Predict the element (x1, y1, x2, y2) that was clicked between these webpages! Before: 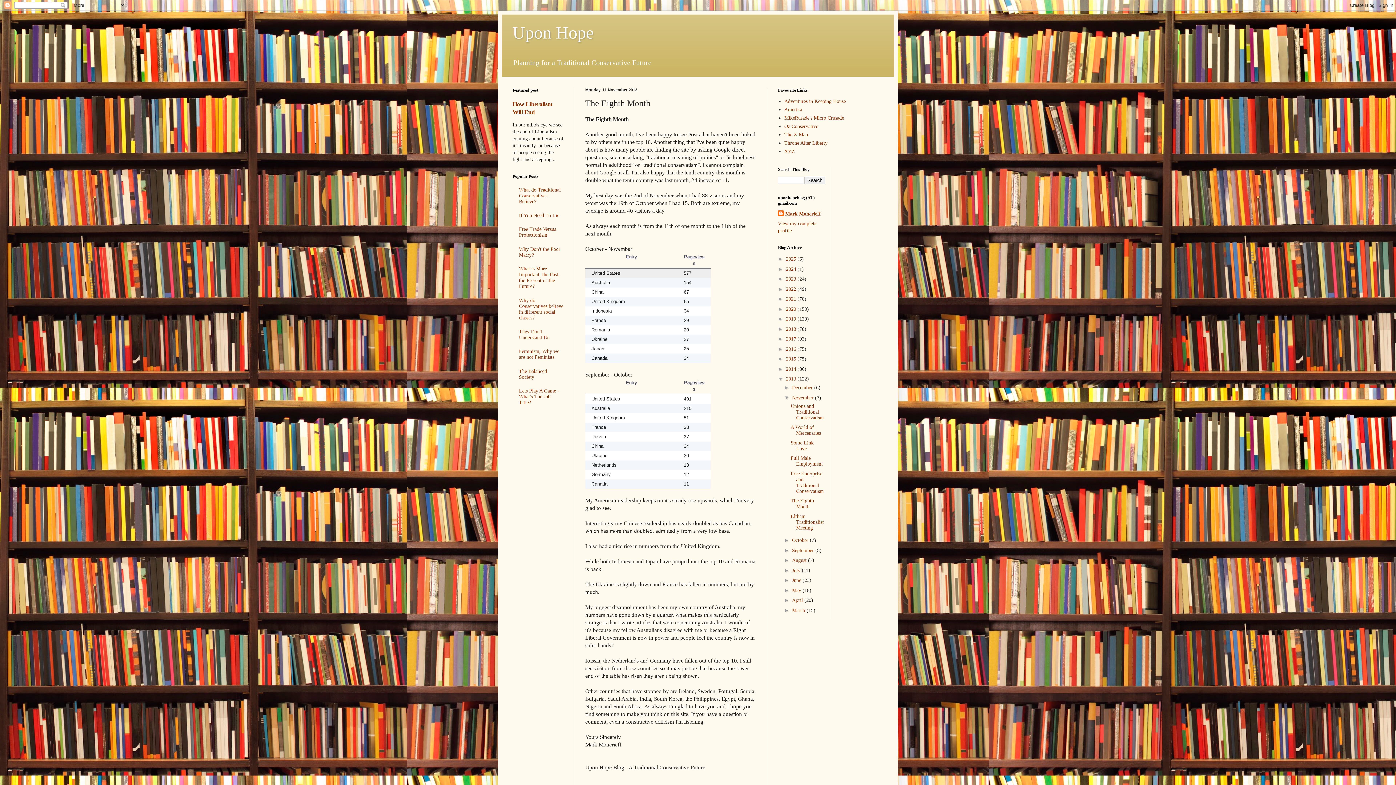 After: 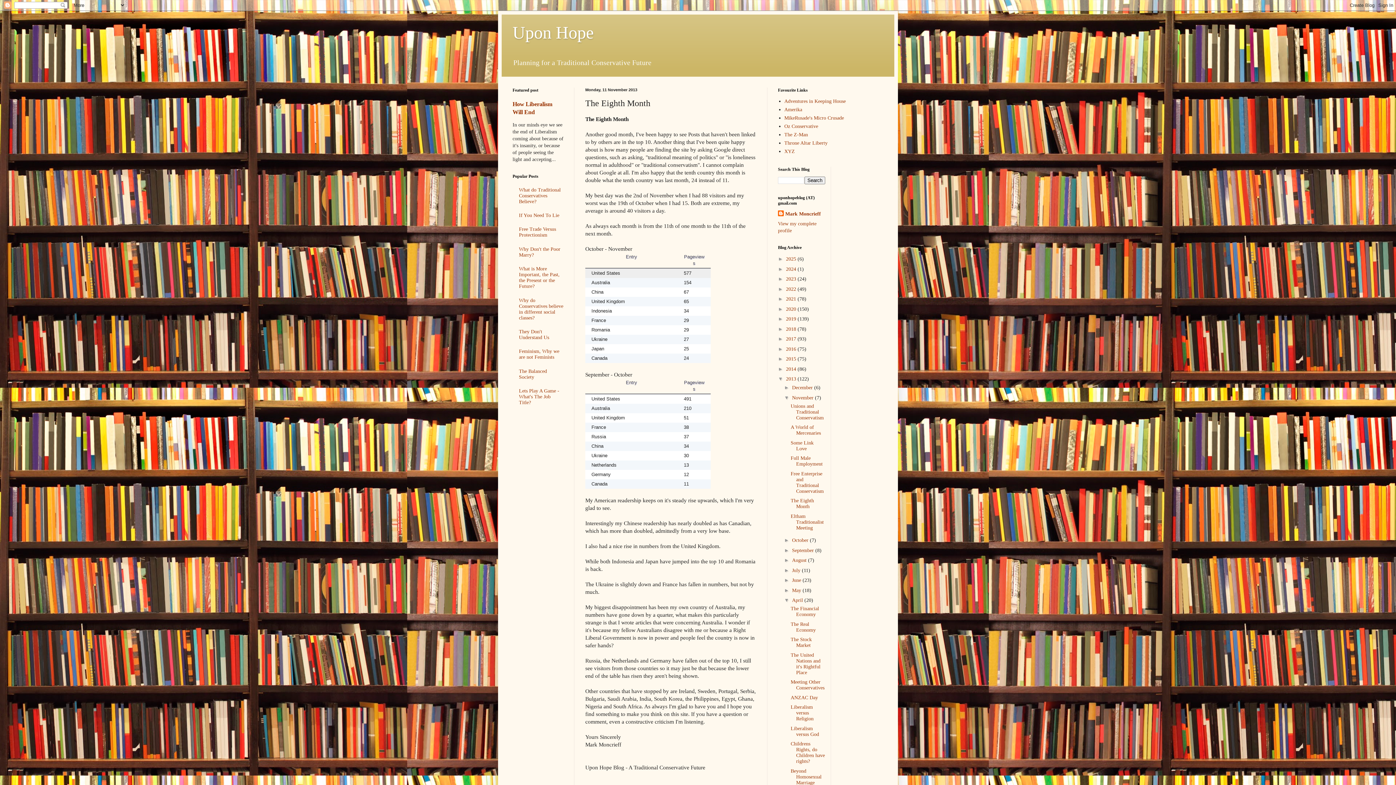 Action: bbox: (784, 597, 792, 603) label: ►  